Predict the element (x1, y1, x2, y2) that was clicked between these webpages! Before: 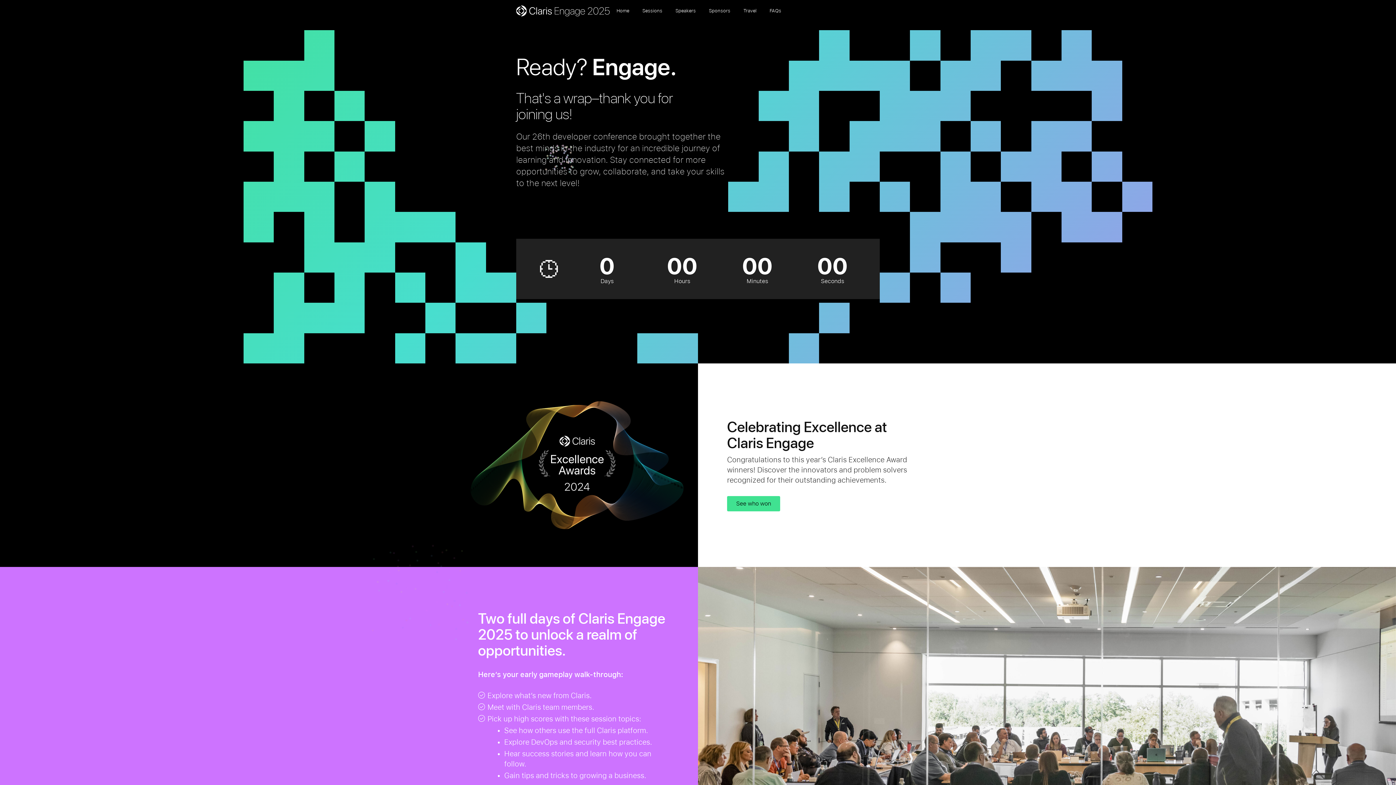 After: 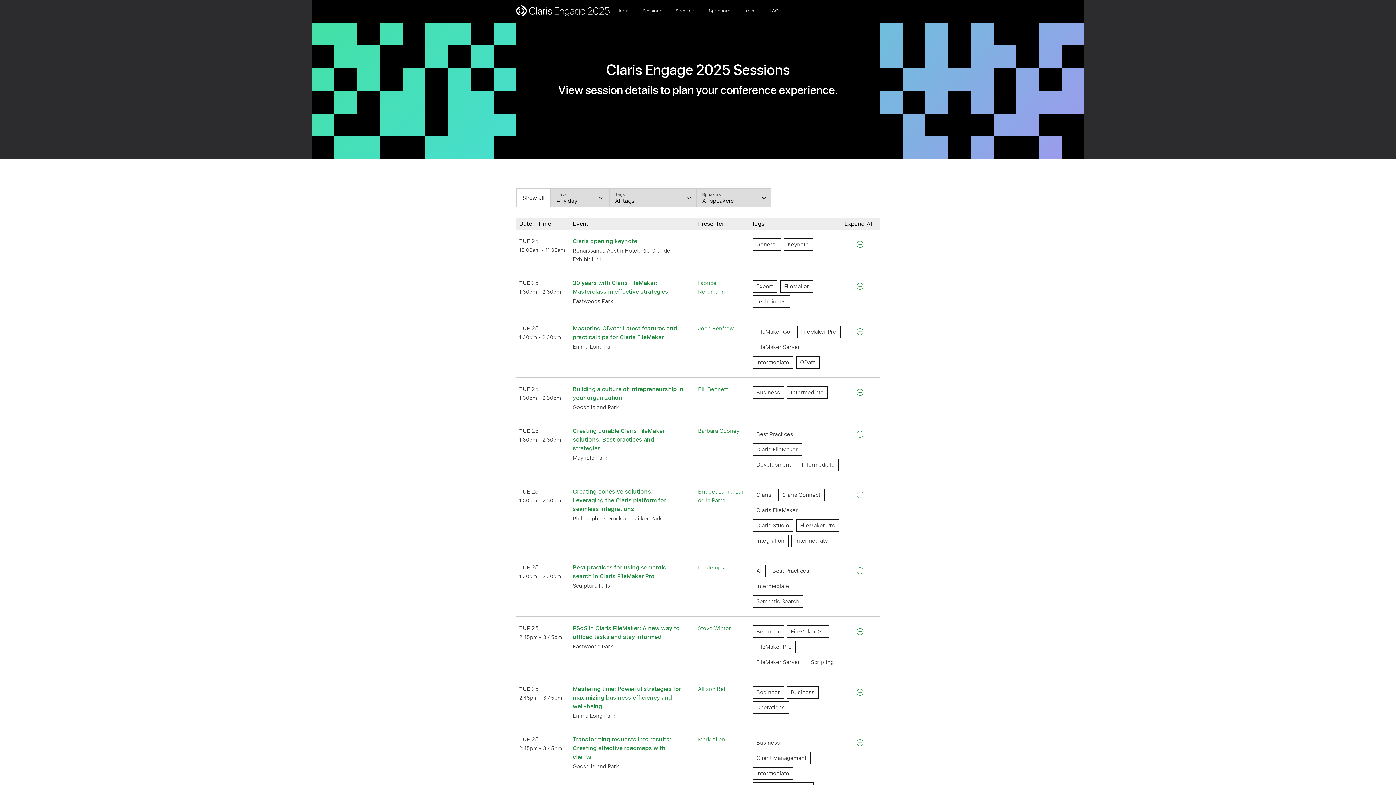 Action: bbox: (642, 6, 662, 15) label: Sessions